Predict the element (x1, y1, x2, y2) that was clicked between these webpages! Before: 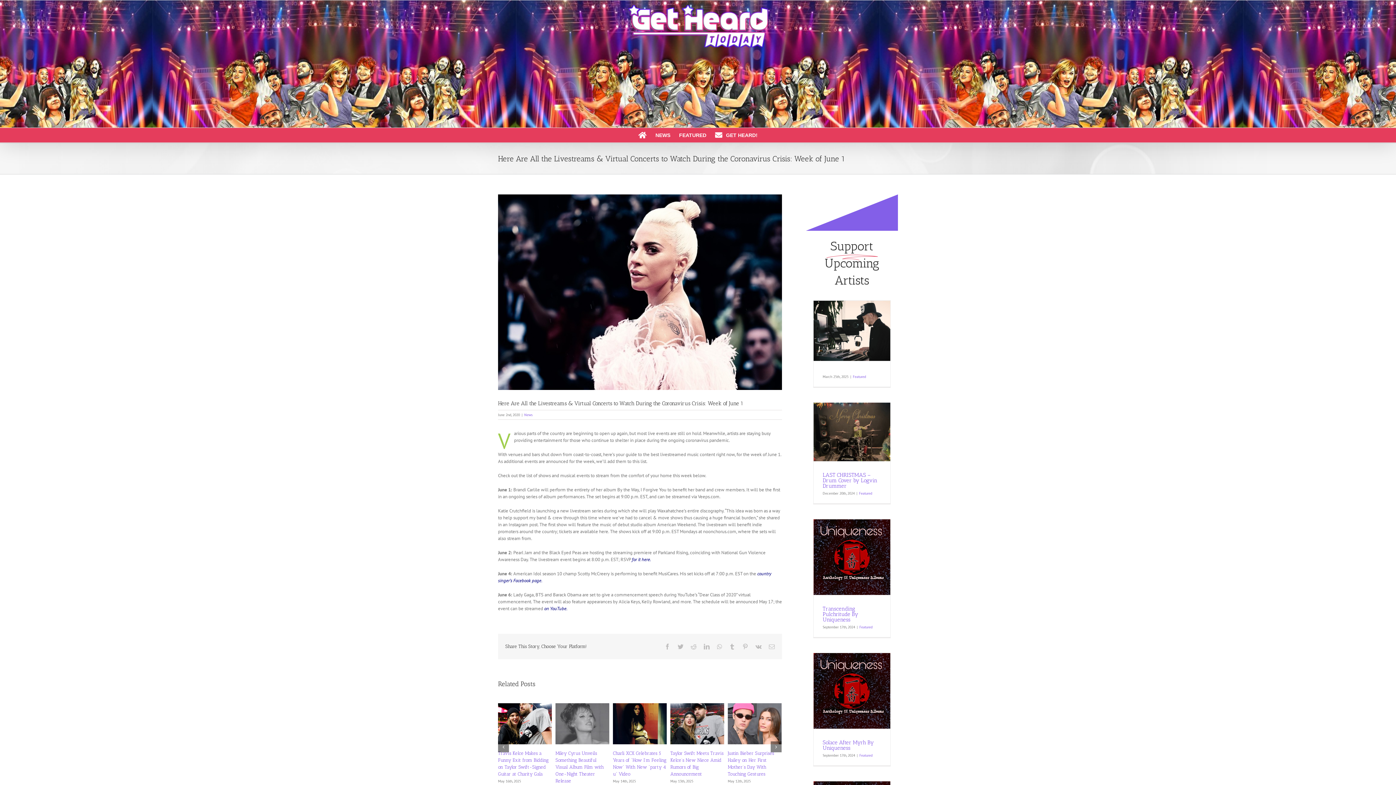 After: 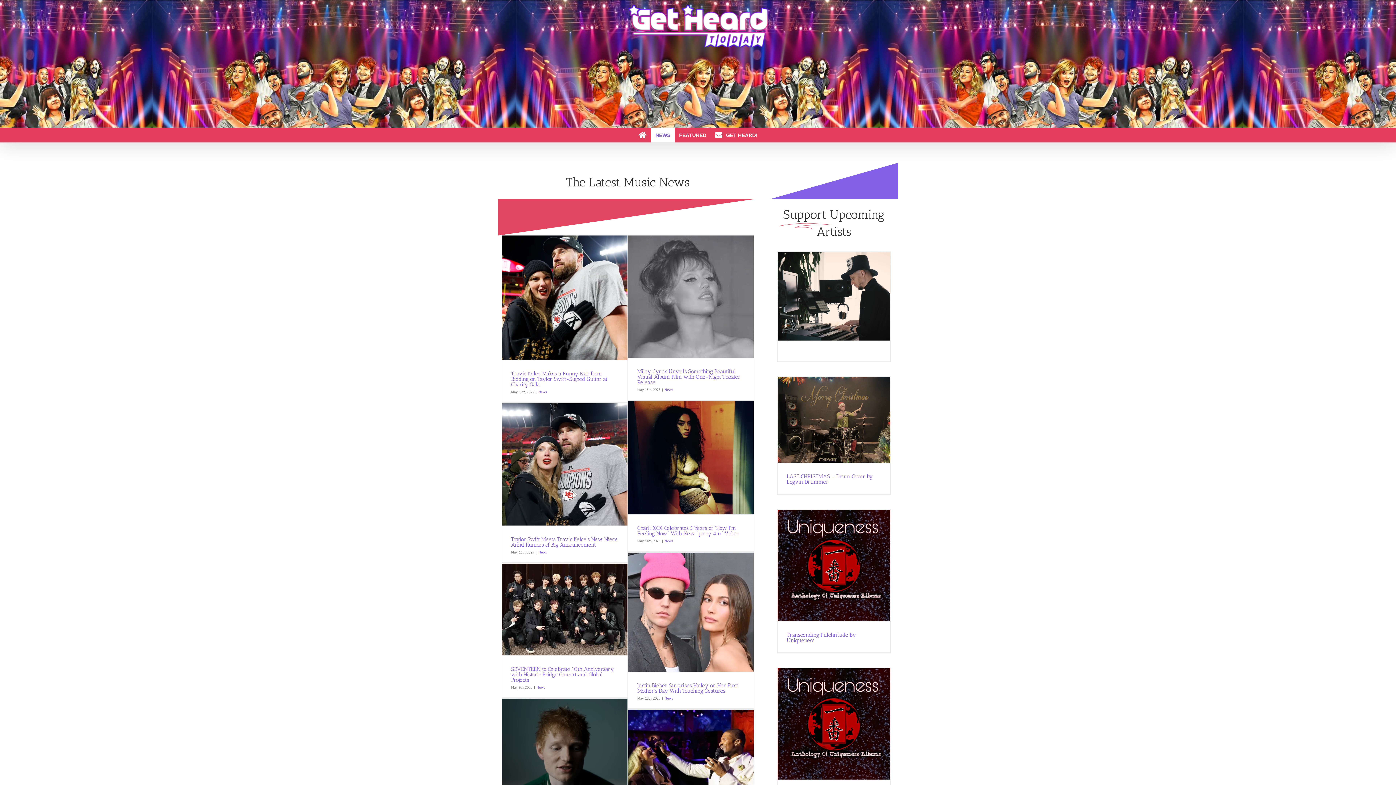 Action: bbox: (651, 128, 674, 142) label: NEWS